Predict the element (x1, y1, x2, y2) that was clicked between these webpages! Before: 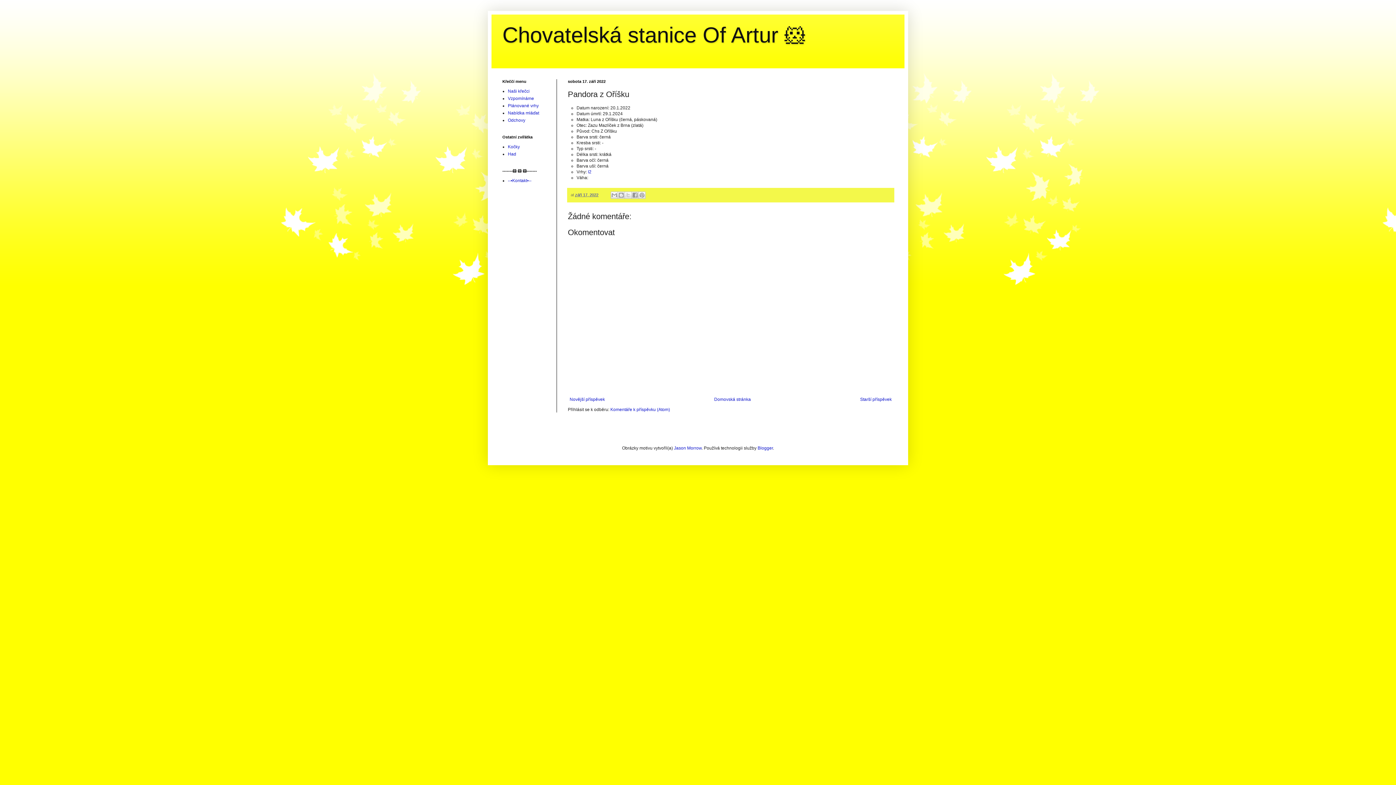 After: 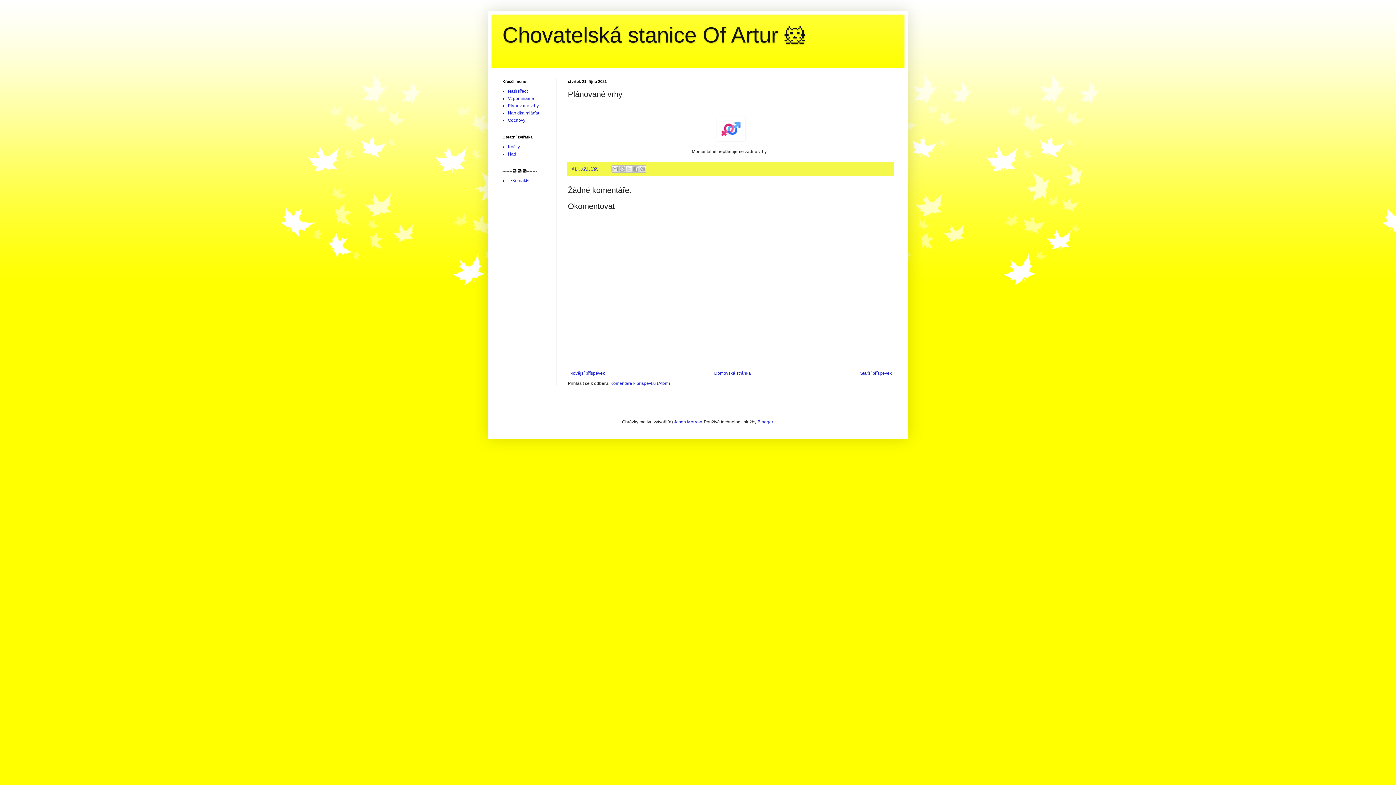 Action: label: Plánované vrhy bbox: (508, 103, 538, 108)